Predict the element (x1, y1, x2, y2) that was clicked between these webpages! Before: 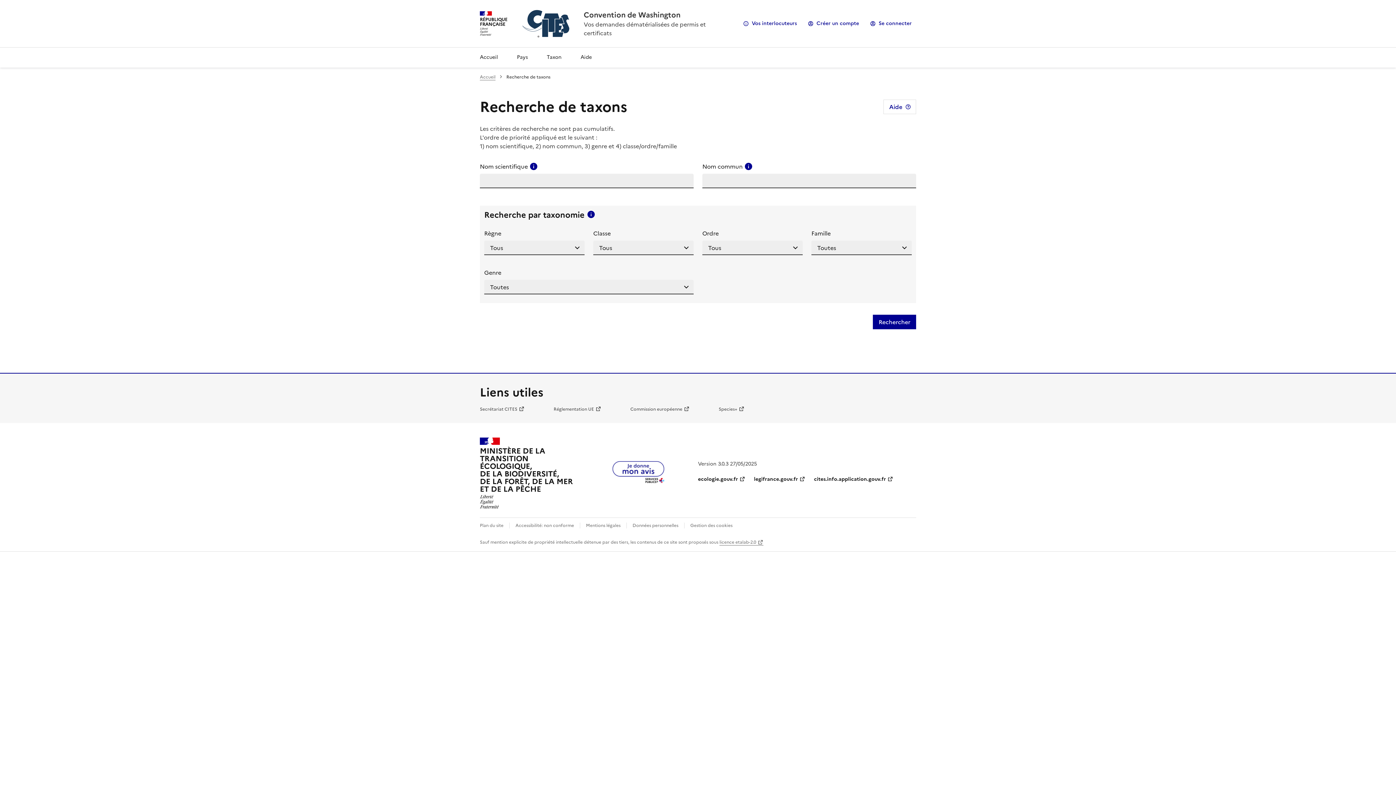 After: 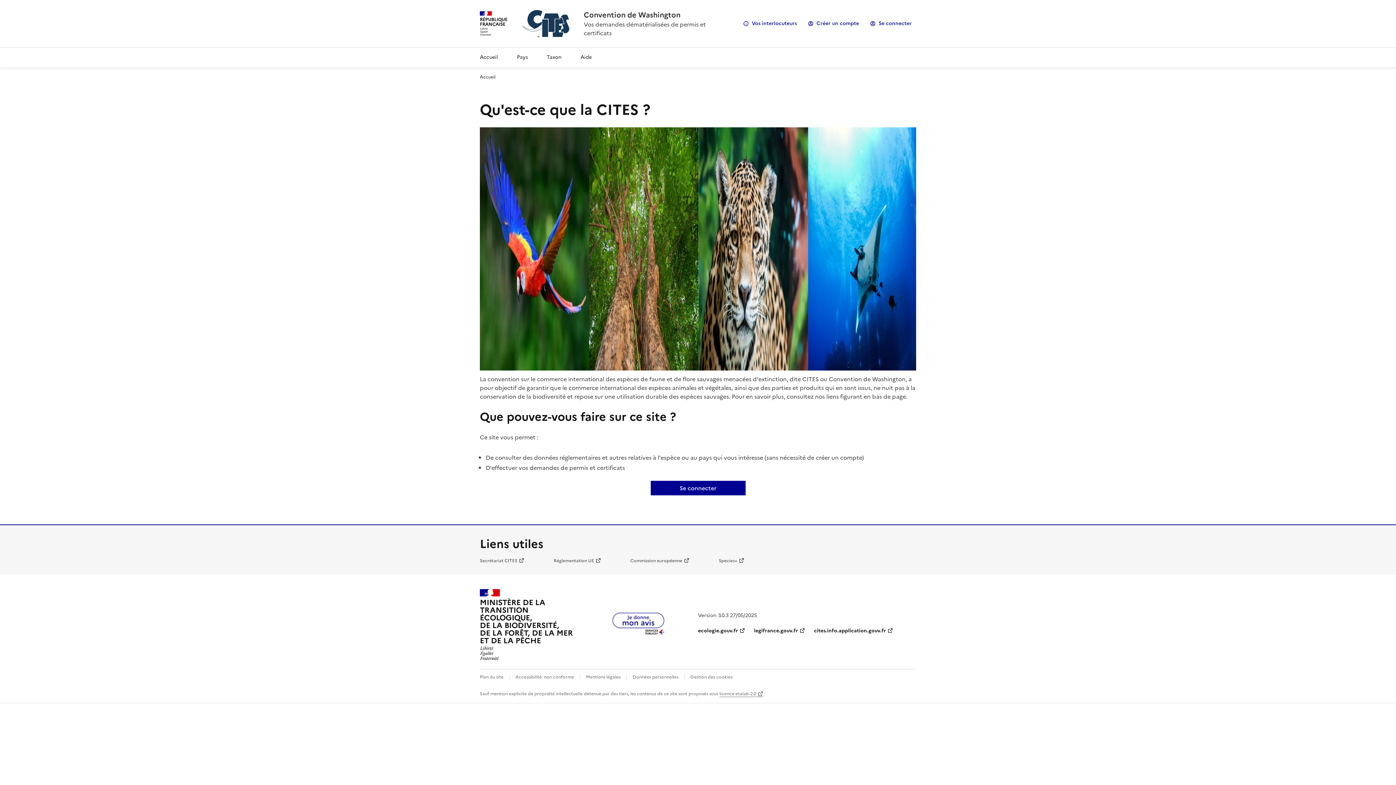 Action: label: Accueil bbox: (474, 47, 504, 67)